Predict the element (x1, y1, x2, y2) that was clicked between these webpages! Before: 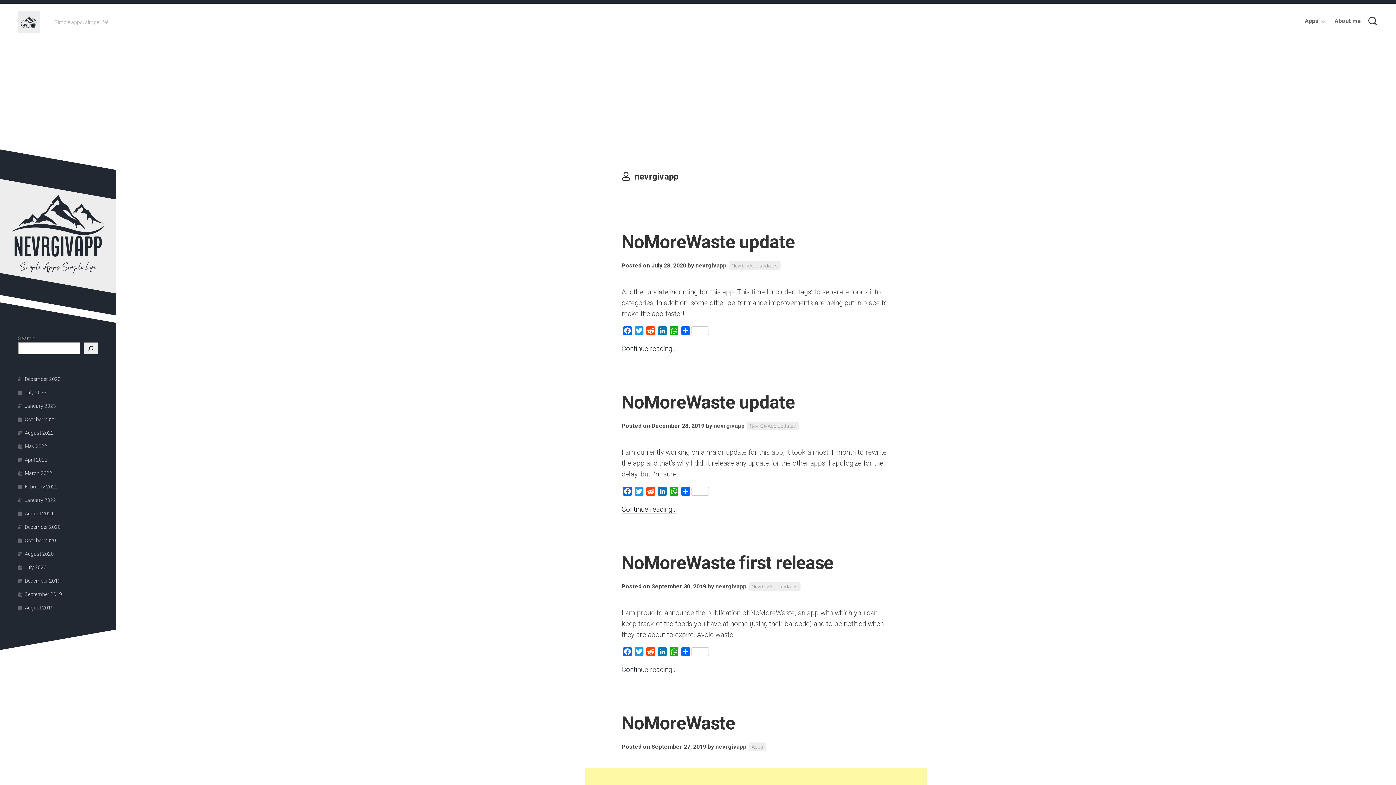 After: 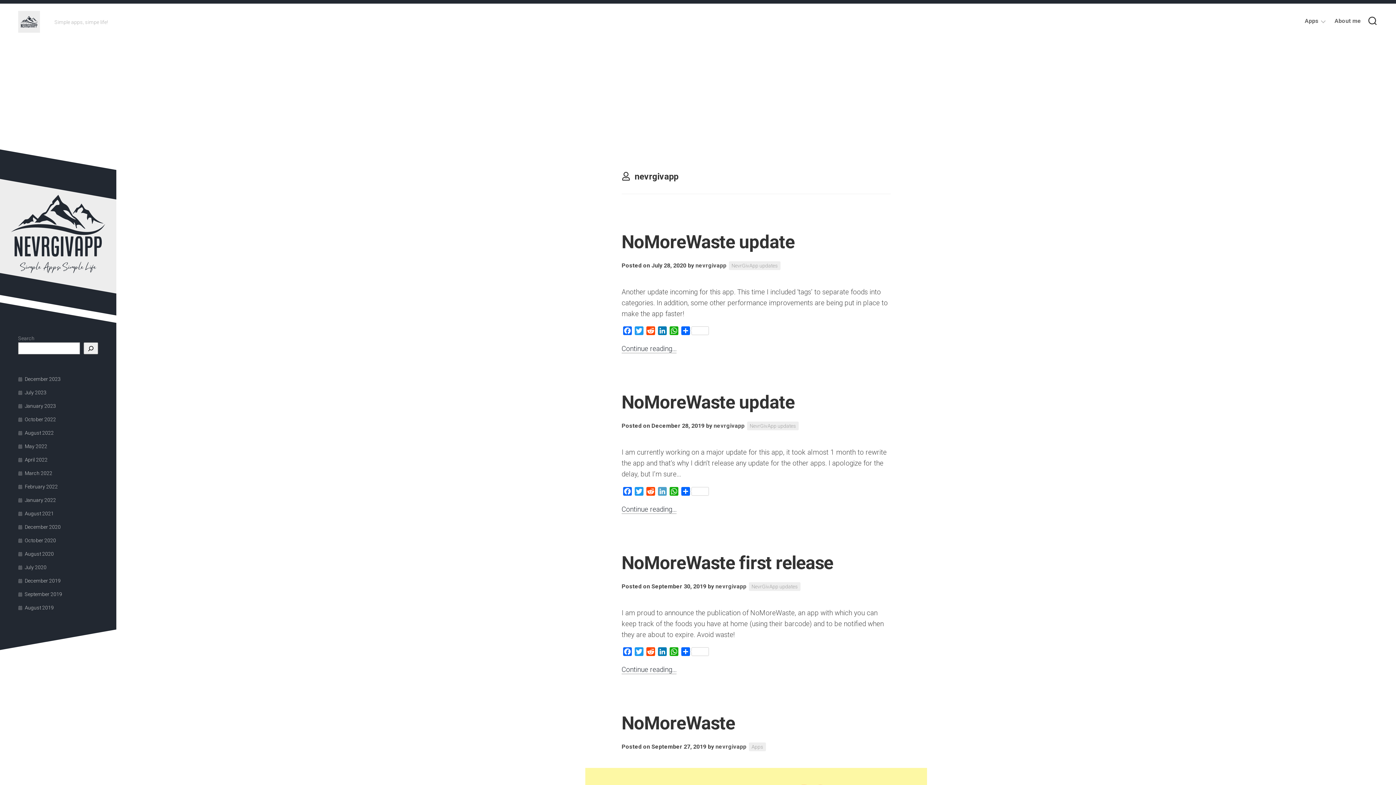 Action: bbox: (656, 487, 668, 498) label: LinkedIn